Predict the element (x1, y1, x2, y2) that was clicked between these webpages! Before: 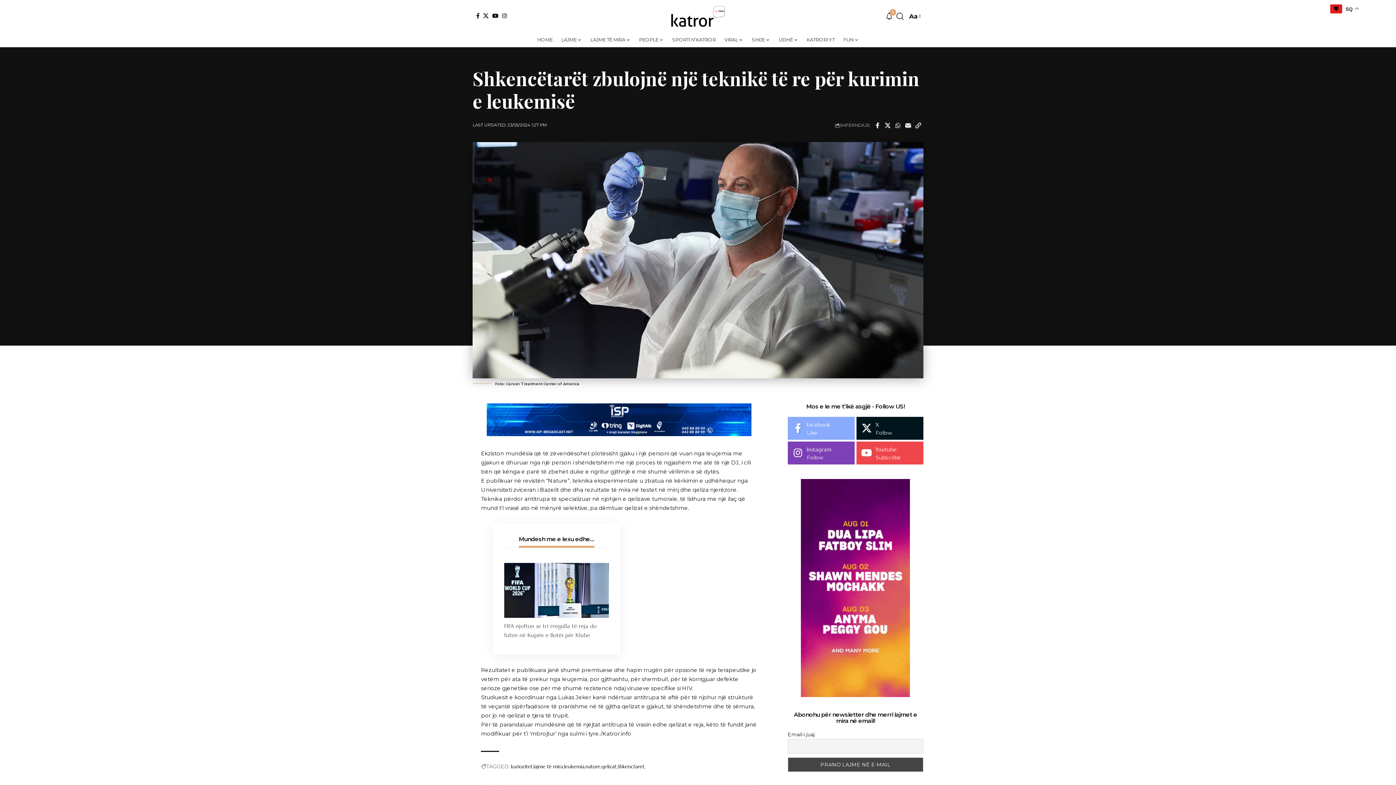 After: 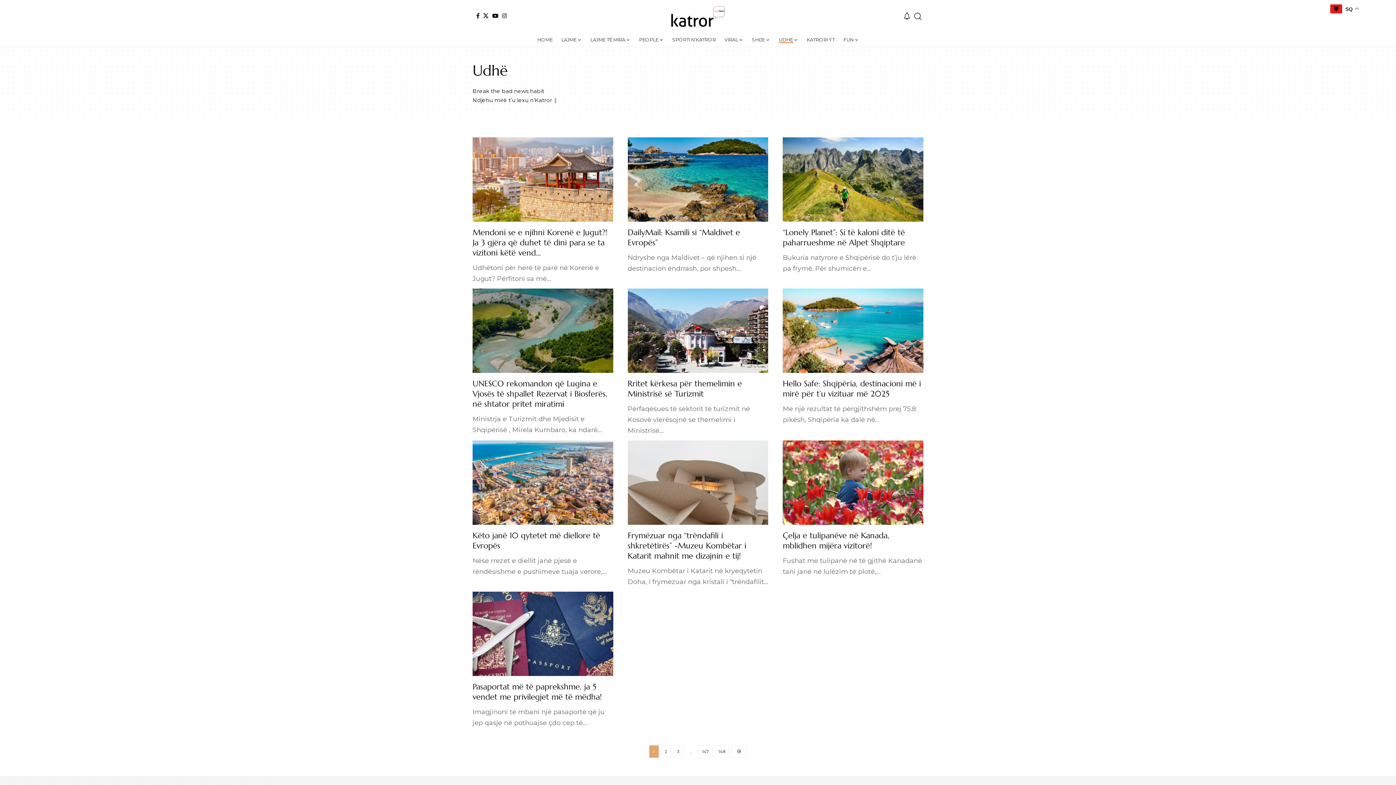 Action: bbox: (774, 32, 802, 47) label: UDHË